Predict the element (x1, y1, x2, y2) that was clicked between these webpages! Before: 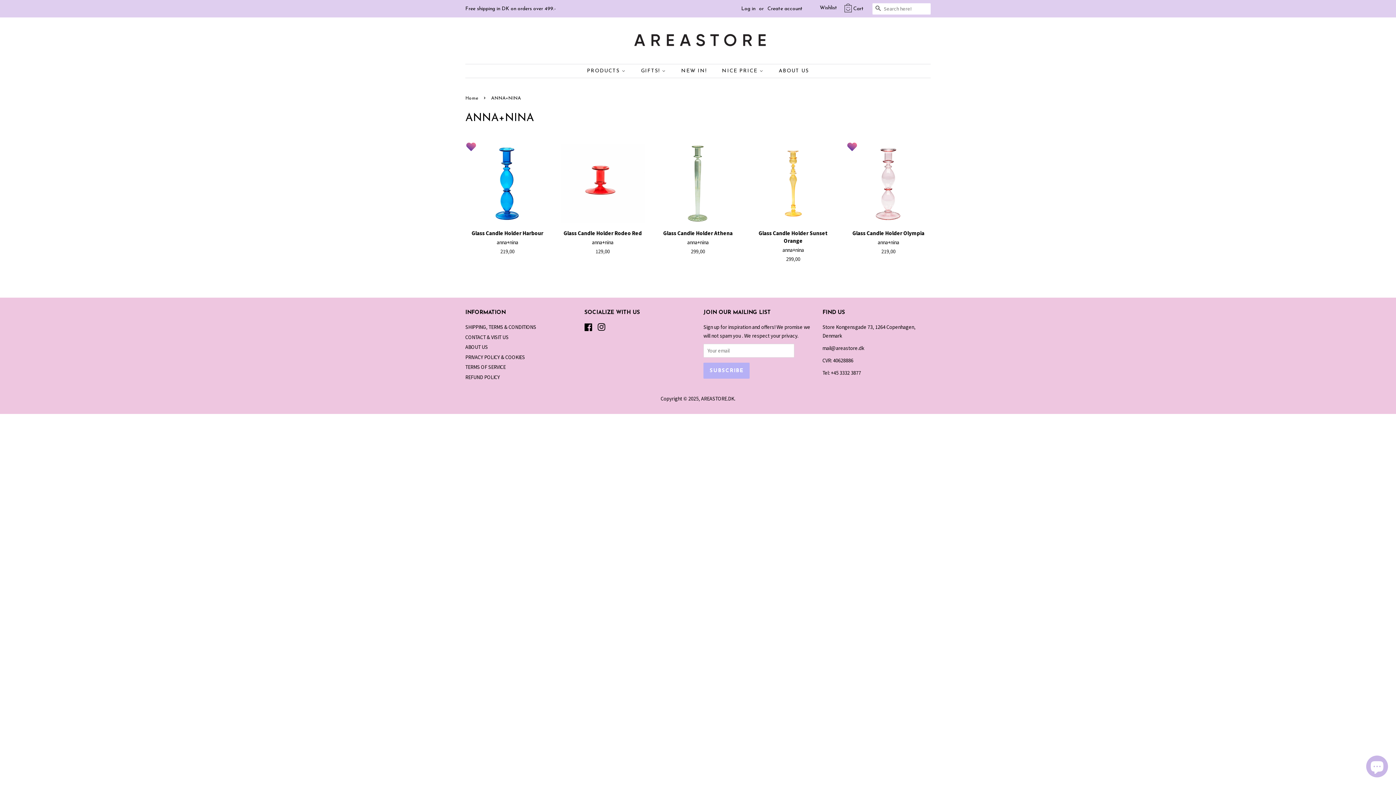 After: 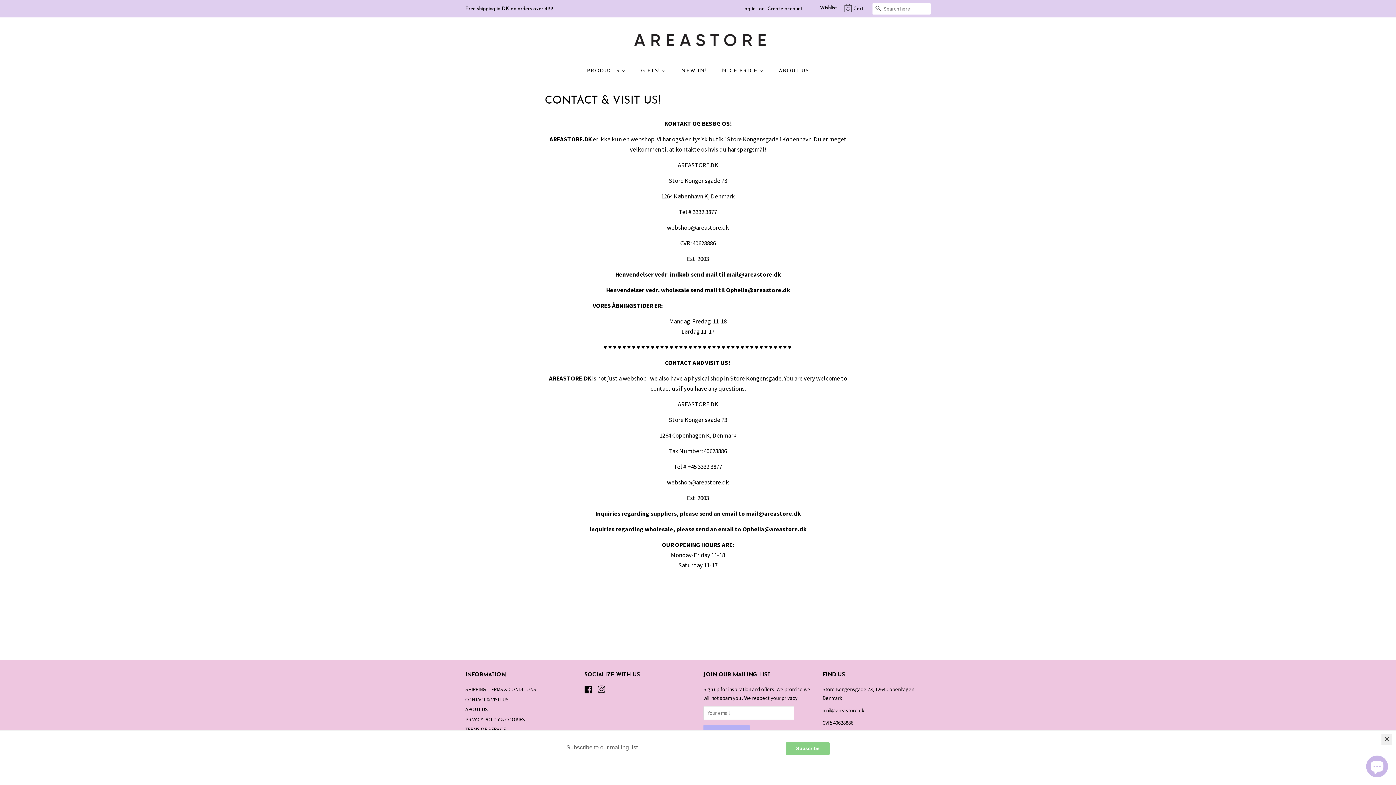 Action: label: CONTACT & VISIT US bbox: (465, 334, 508, 340)